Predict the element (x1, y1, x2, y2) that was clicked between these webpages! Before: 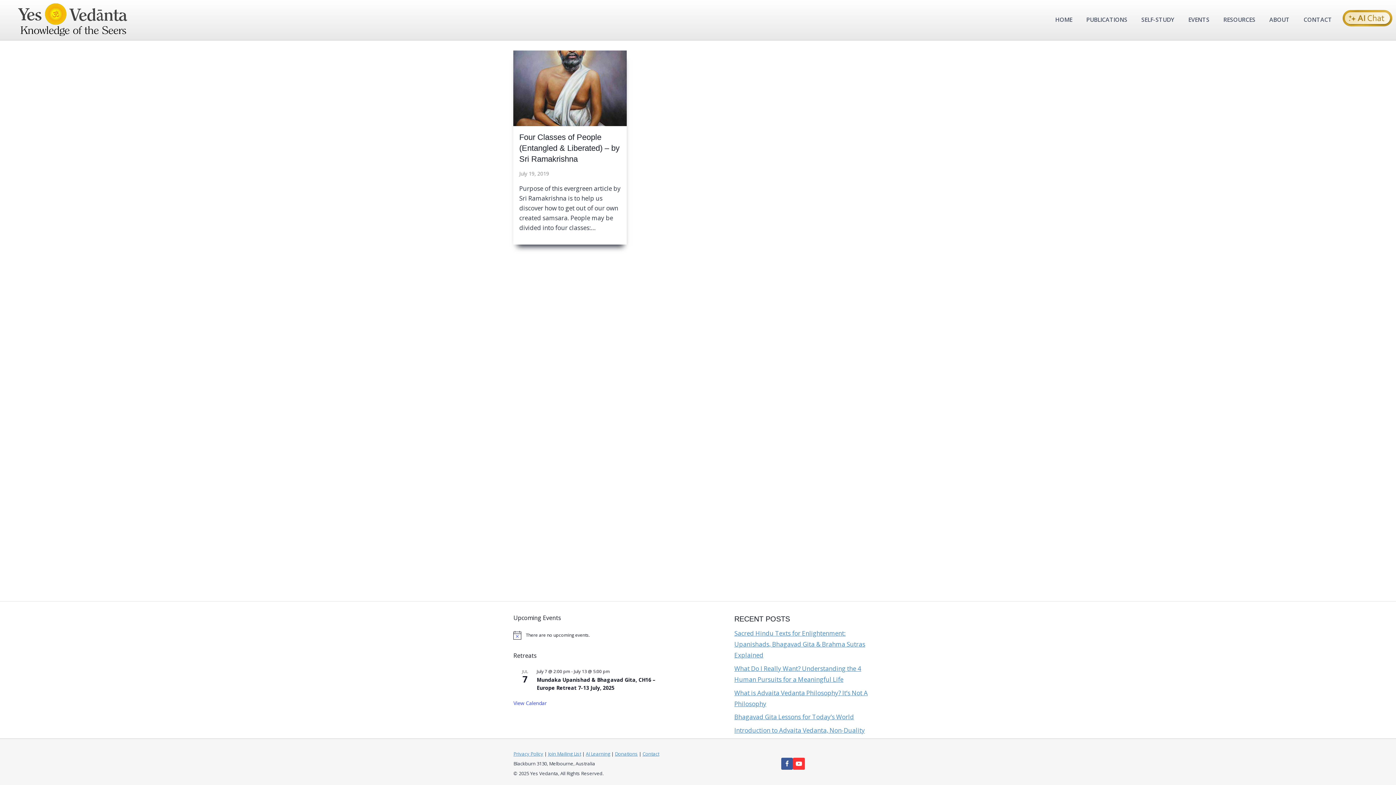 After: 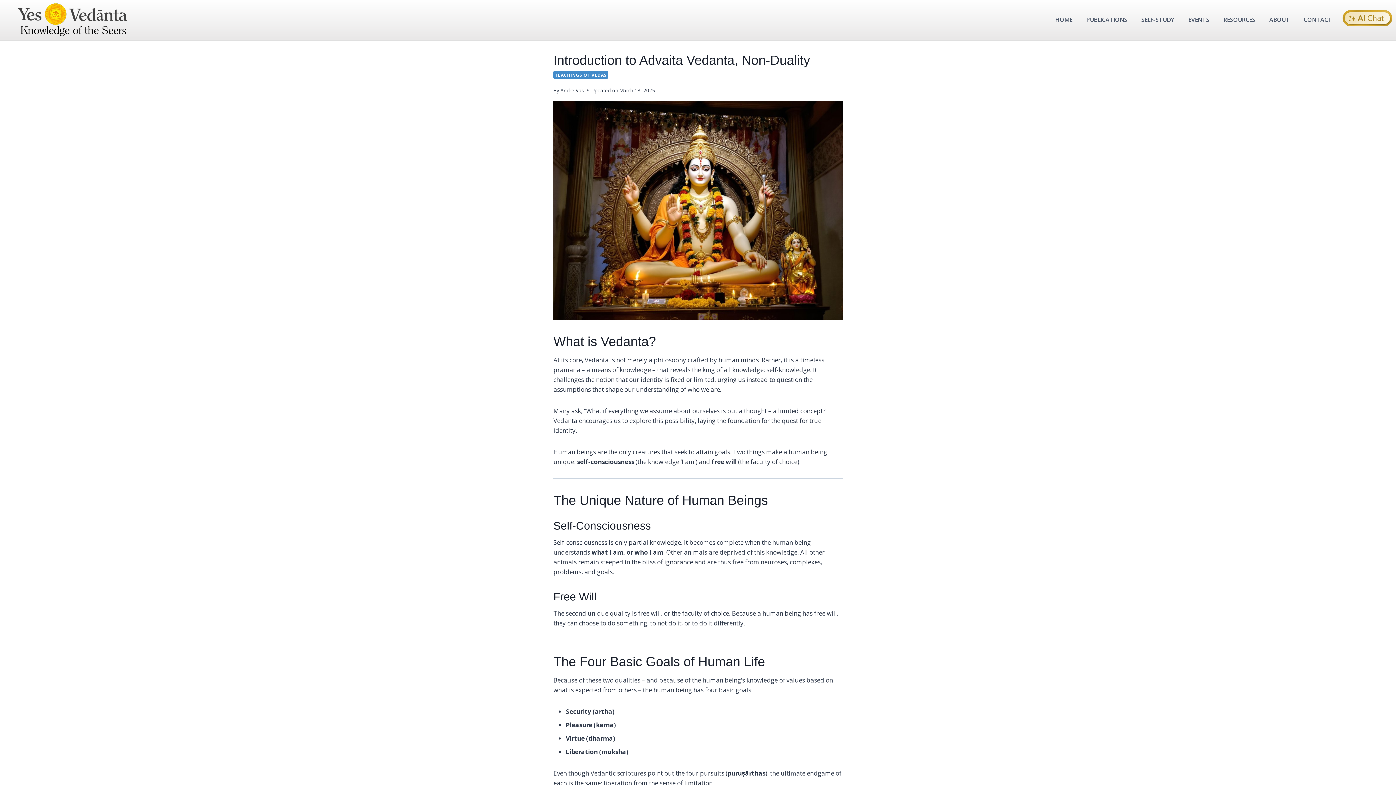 Action: label: Introduction to Advaita Vedanta, Non-Duality bbox: (734, 726, 865, 734)